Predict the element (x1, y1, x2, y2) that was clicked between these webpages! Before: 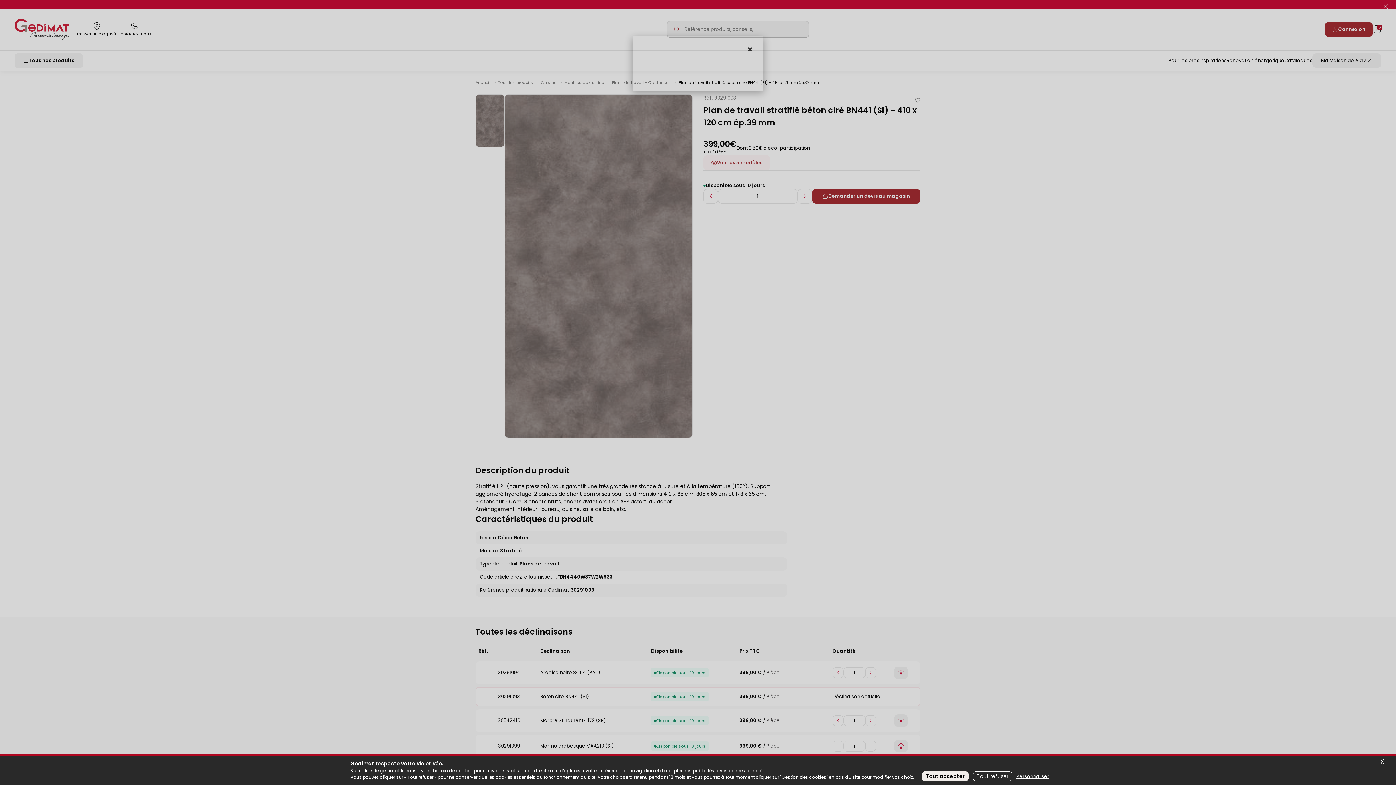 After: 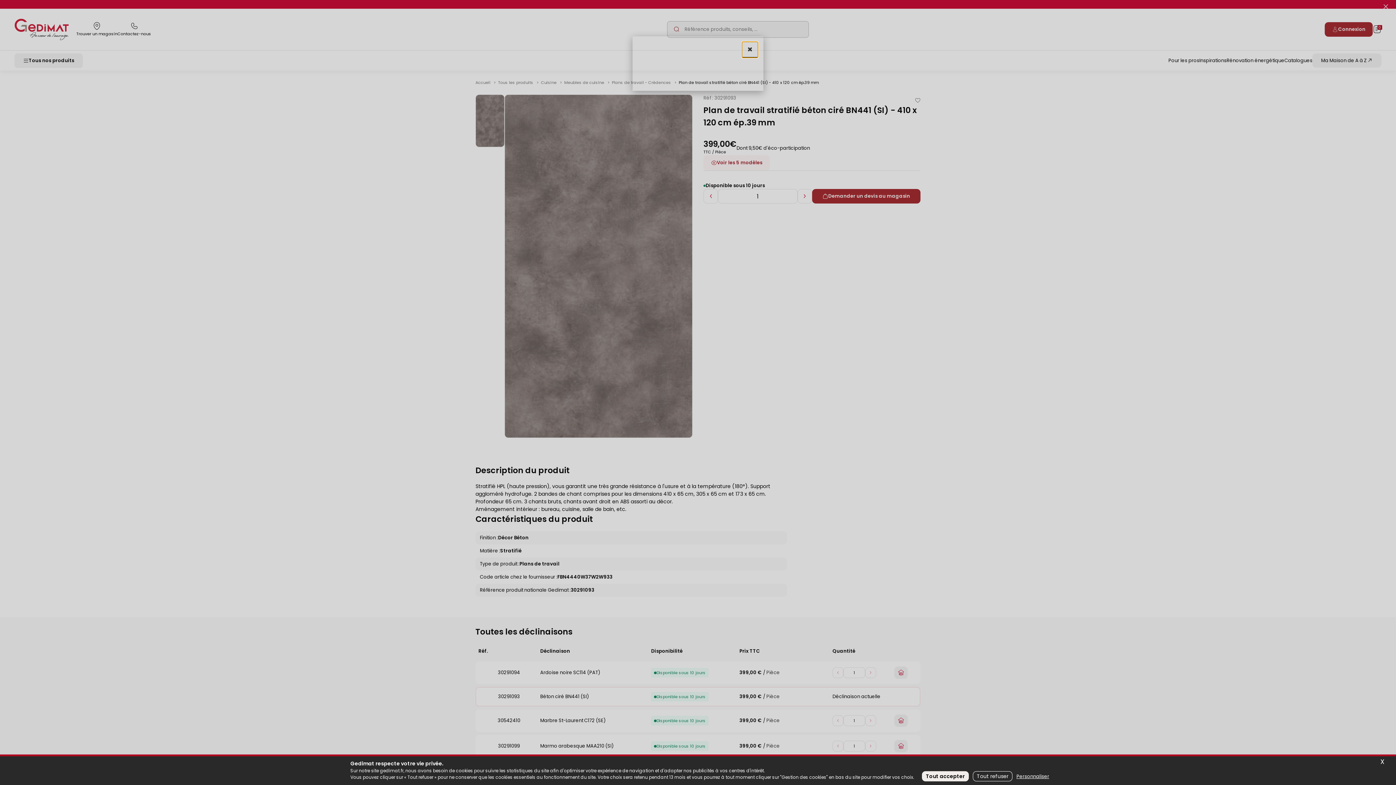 Action: bbox: (742, 41, 758, 57) label: Fermer